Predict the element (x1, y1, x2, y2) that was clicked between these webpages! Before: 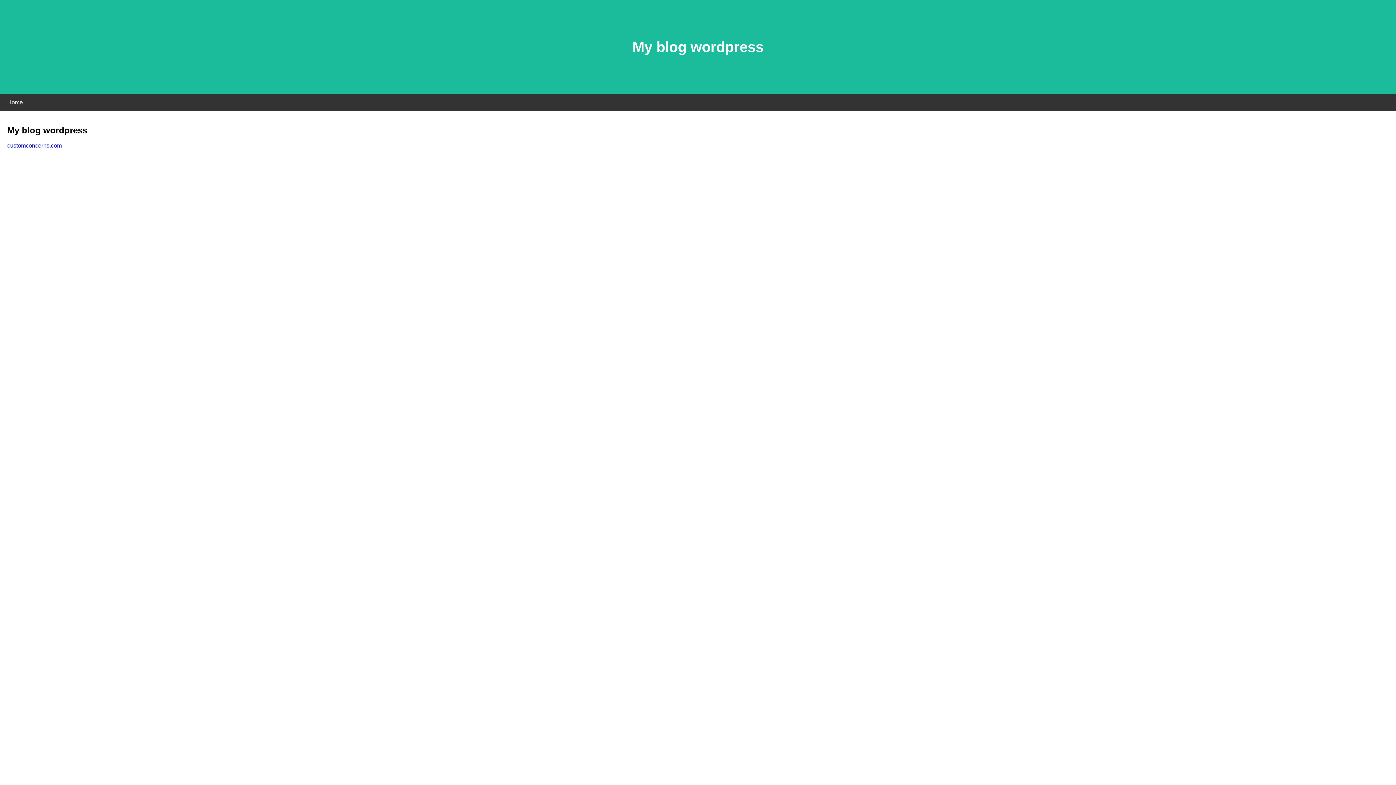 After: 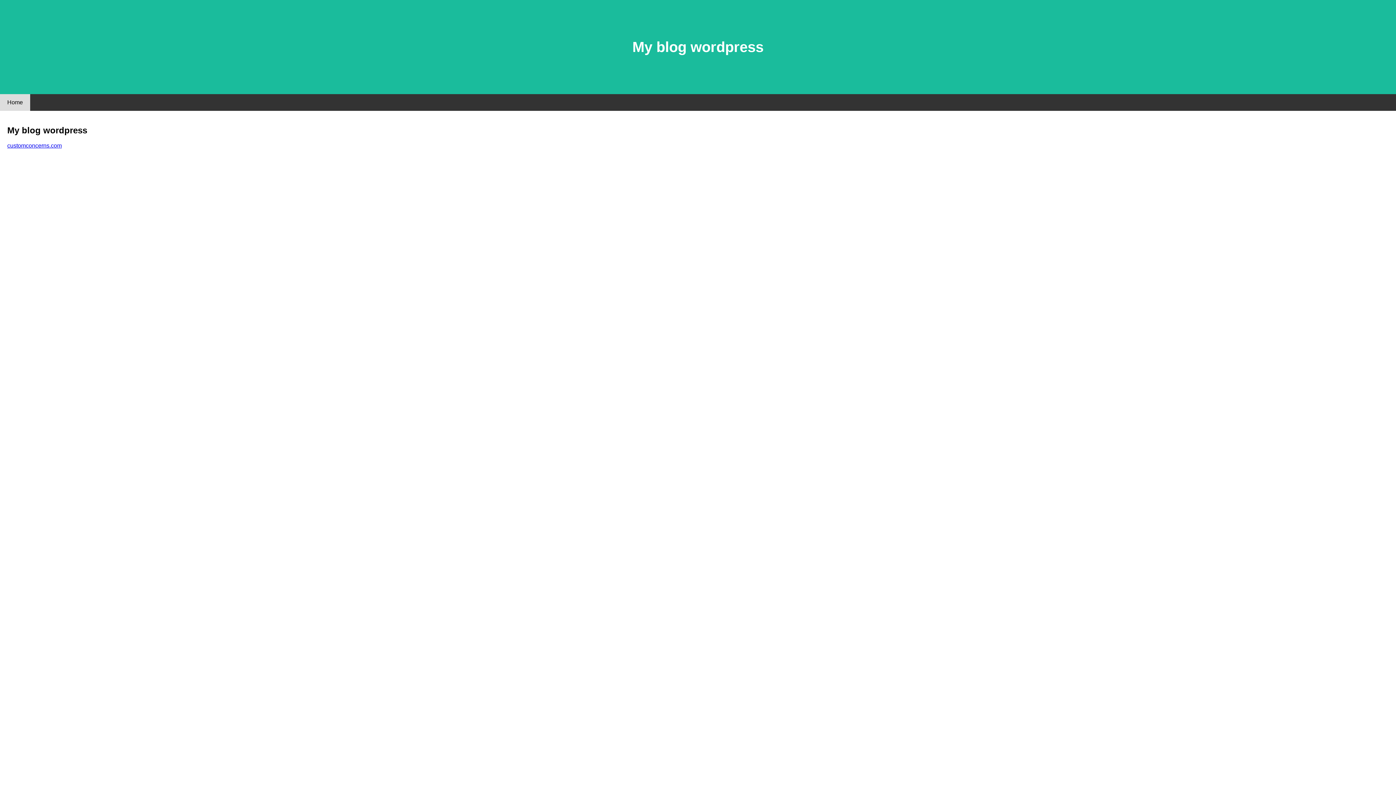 Action: label: Home bbox: (0, 94, 30, 110)